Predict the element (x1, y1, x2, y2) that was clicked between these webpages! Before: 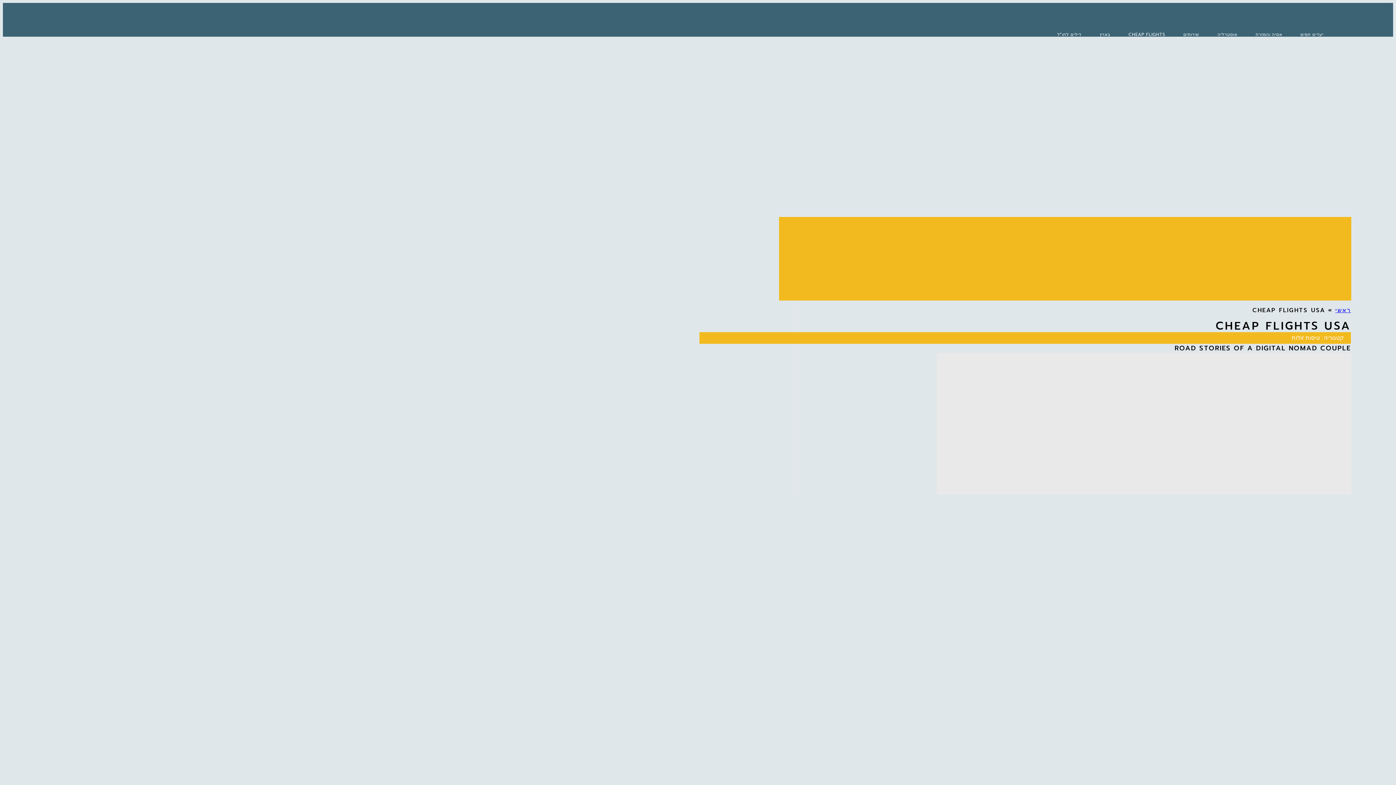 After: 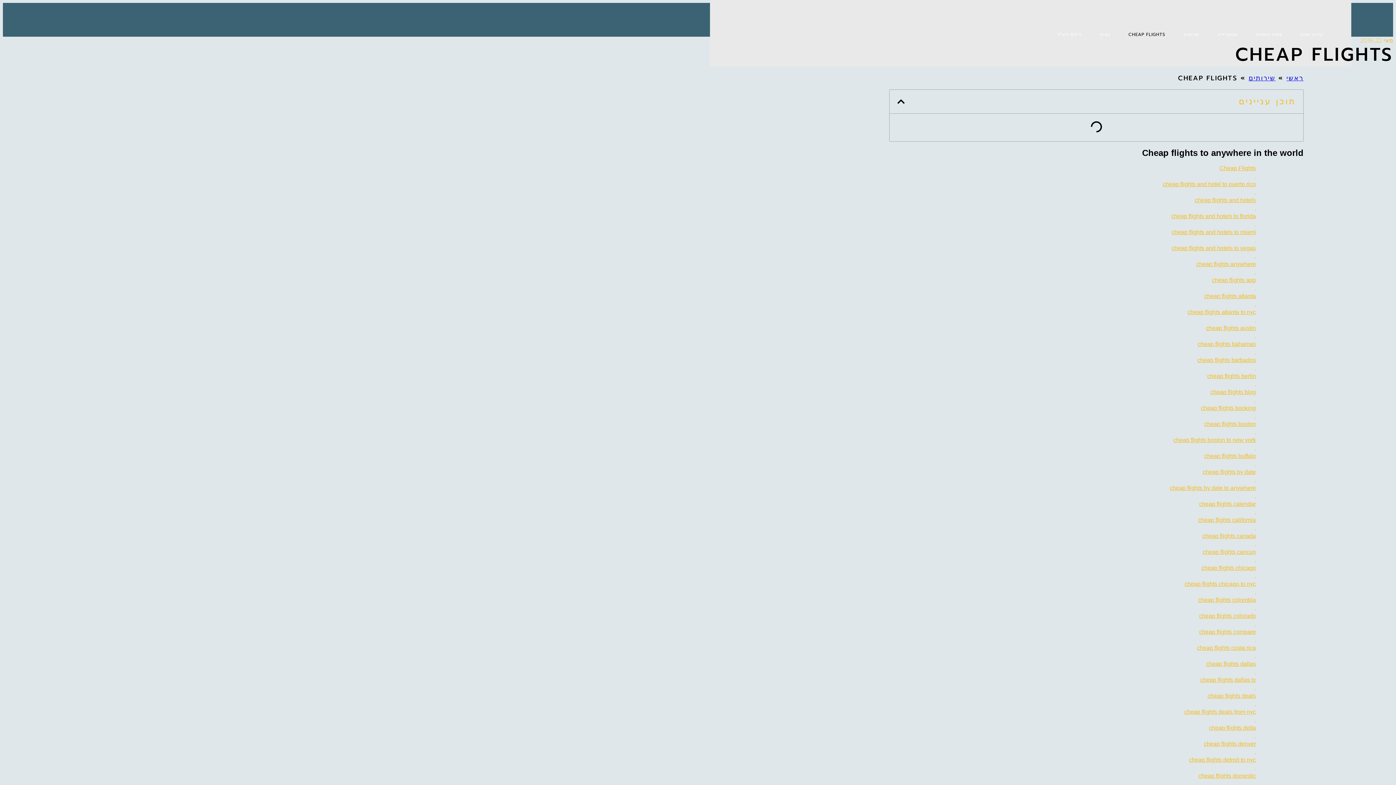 Action: bbox: (1128, 32, 1165, 36) label: CHEAP FLIGHTS